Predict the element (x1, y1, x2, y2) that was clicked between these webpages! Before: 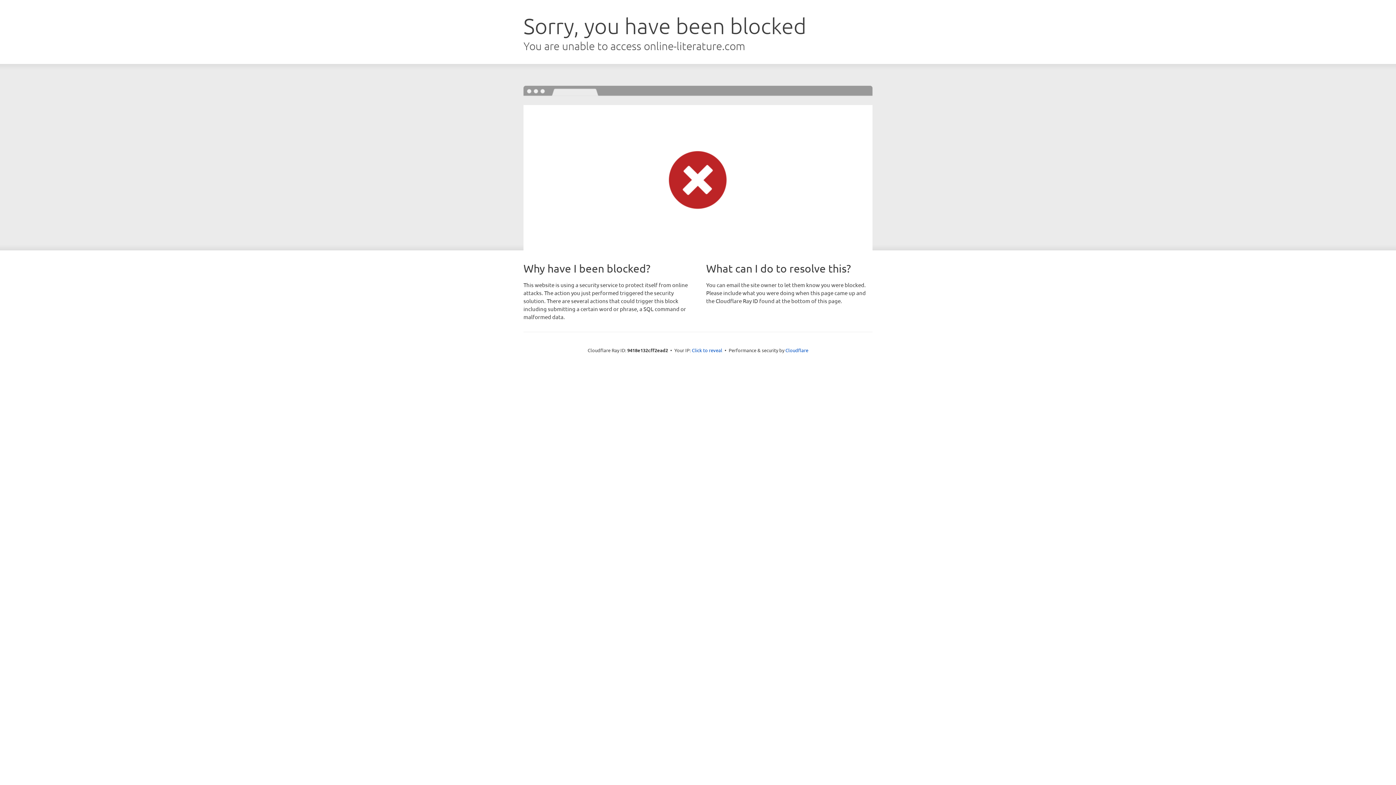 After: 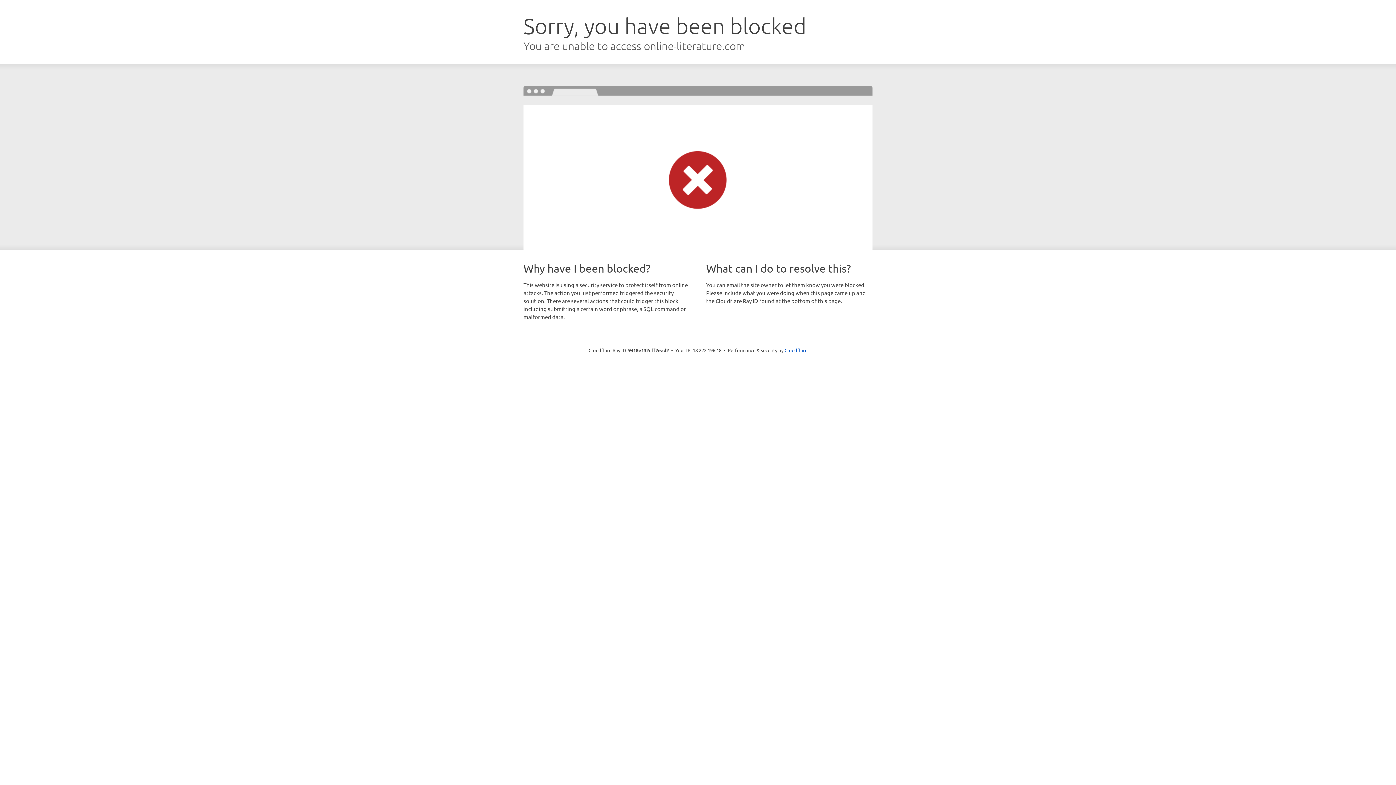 Action: label: Click to reveal bbox: (692, 346, 722, 353)